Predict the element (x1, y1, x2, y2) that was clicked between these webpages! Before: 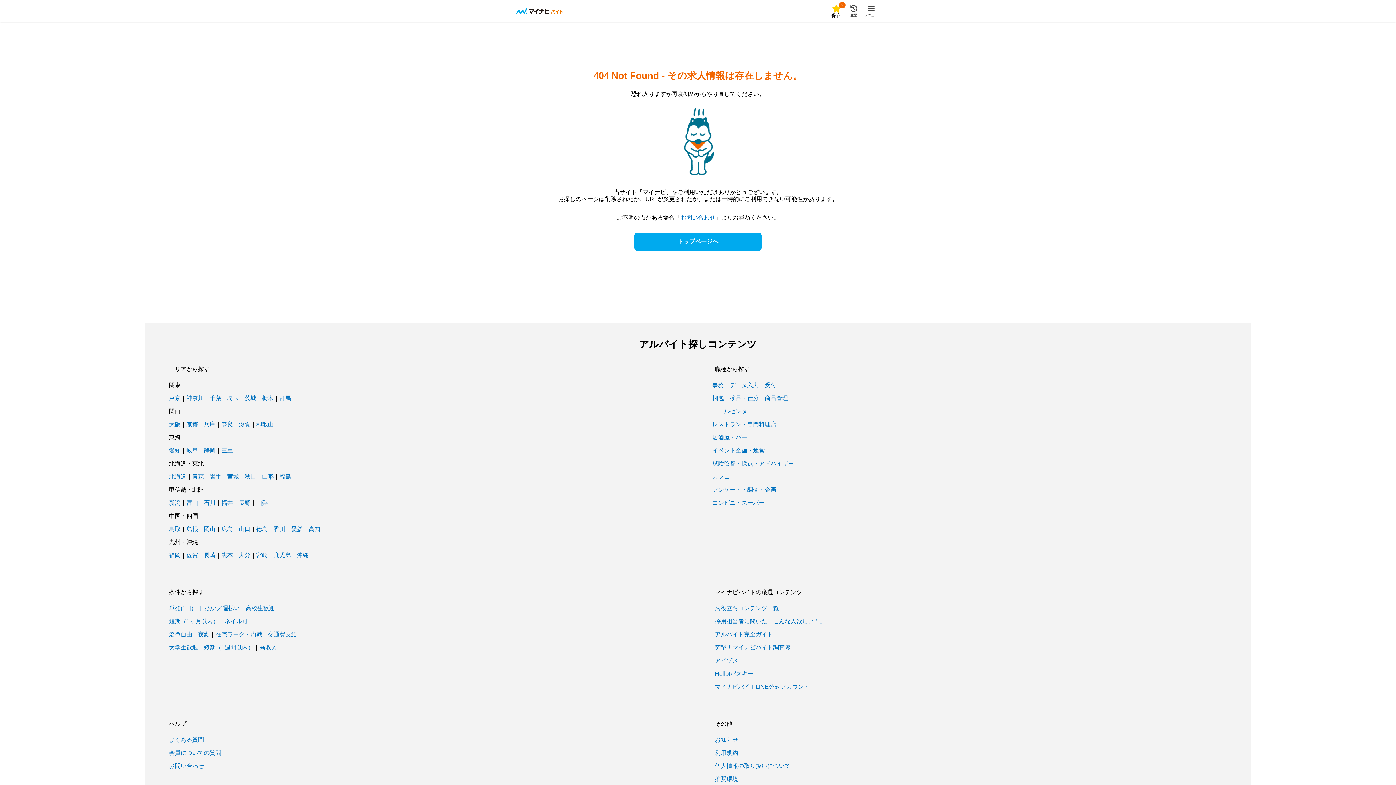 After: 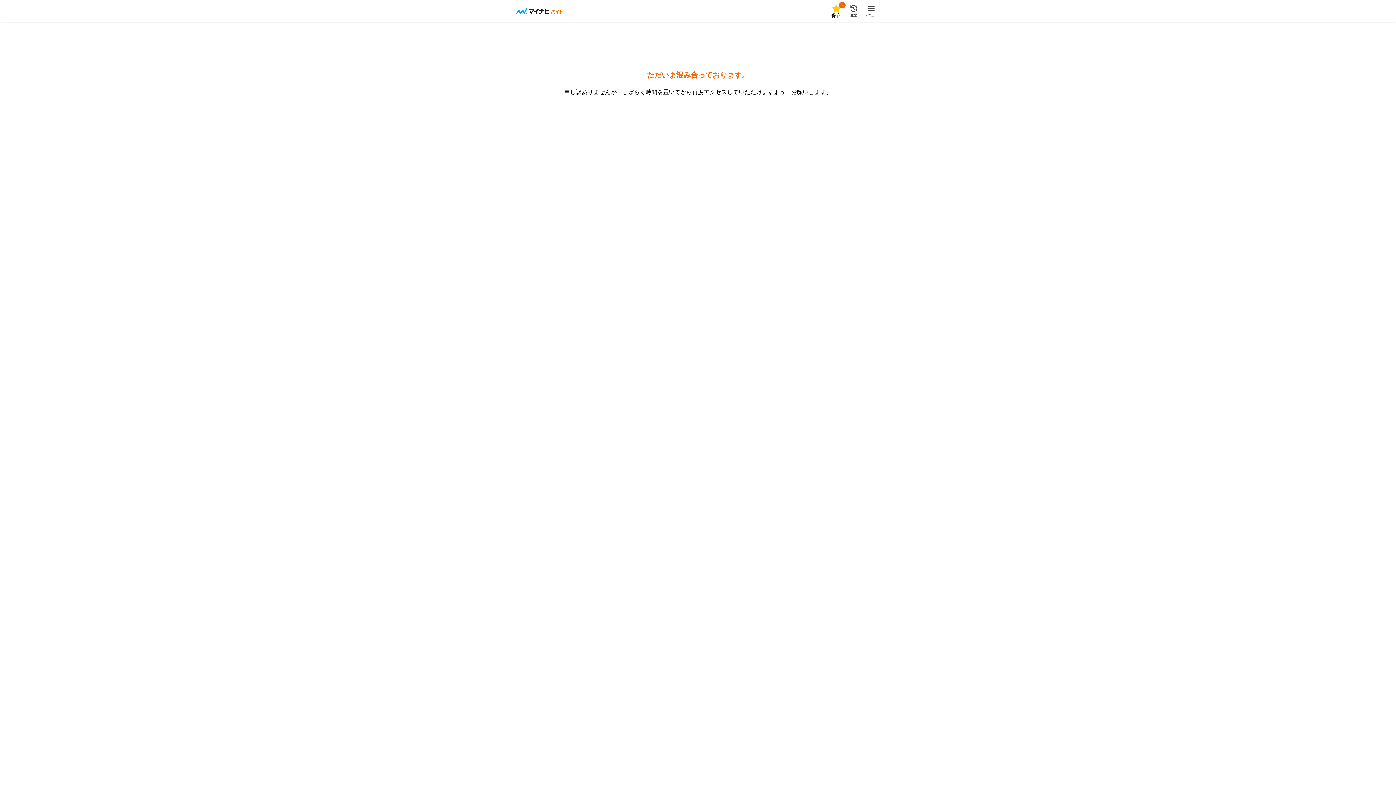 Action: label: 三重 bbox: (221, 448, 233, 453)